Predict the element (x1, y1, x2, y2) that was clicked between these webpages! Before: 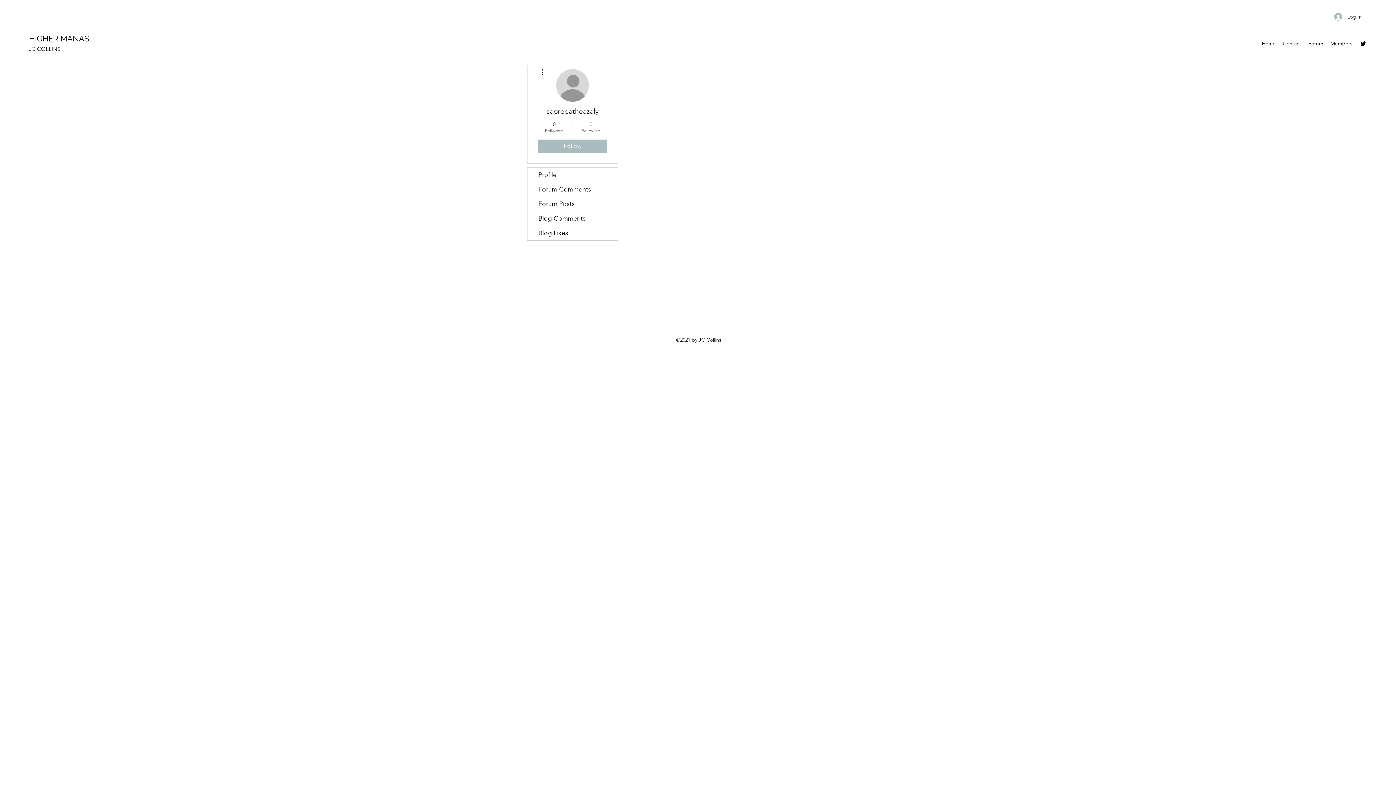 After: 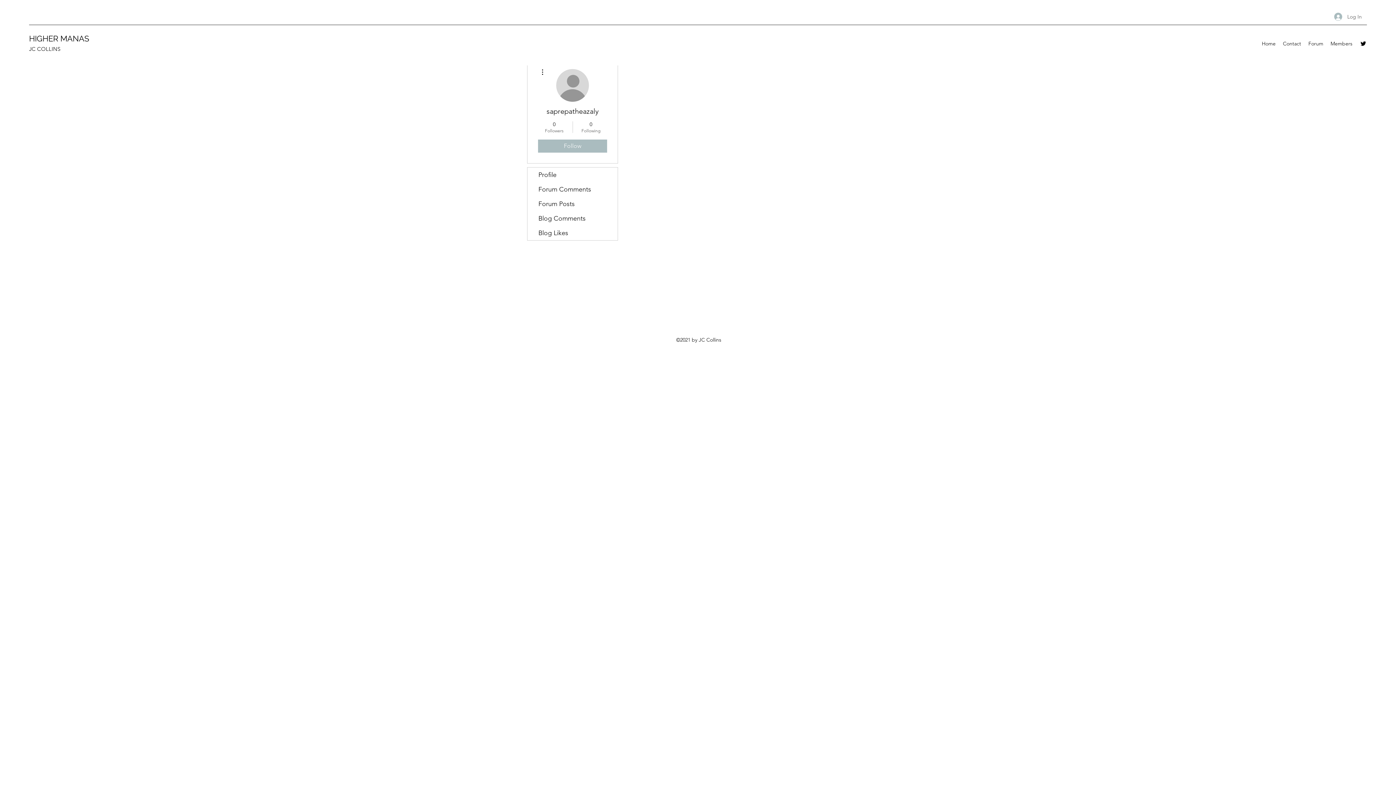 Action: bbox: (1329, 10, 1367, 23) label: Log In